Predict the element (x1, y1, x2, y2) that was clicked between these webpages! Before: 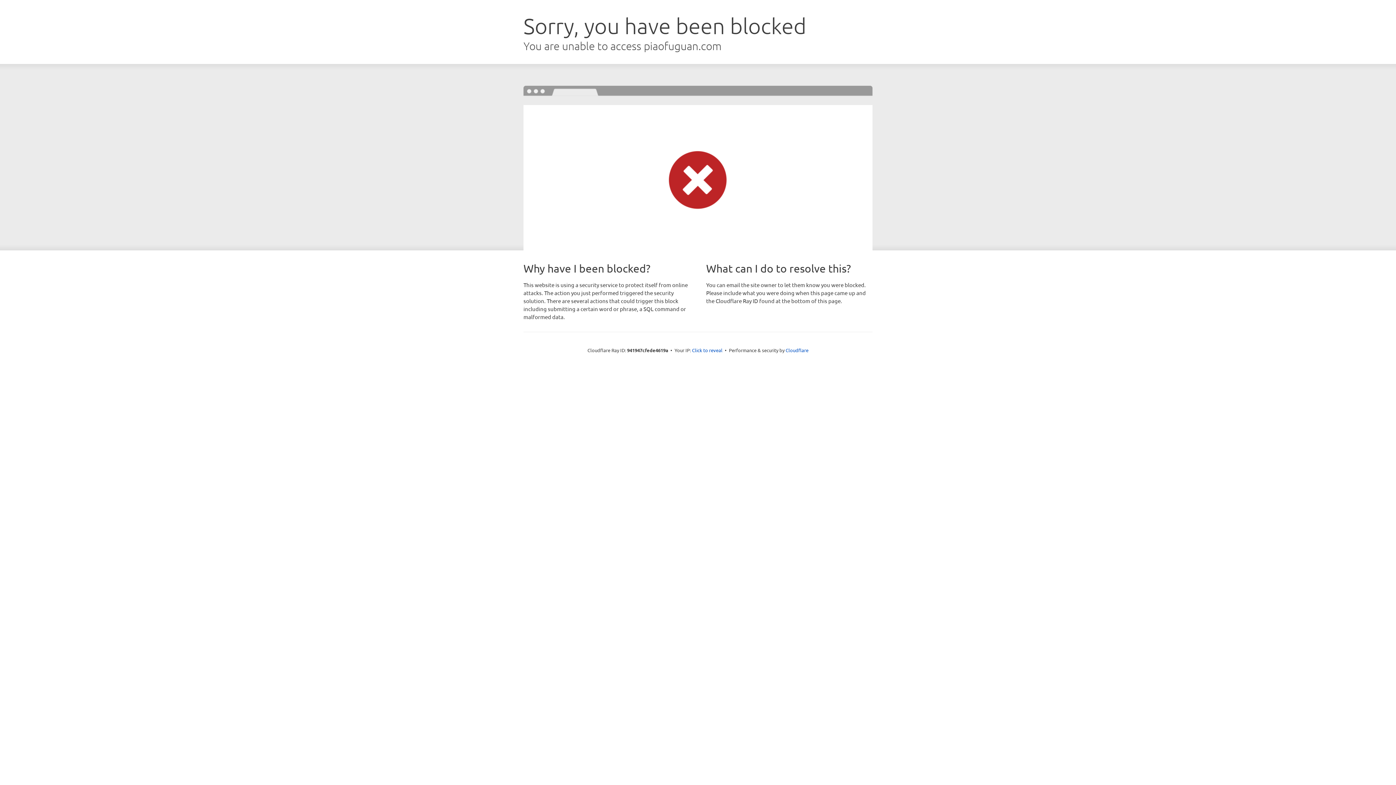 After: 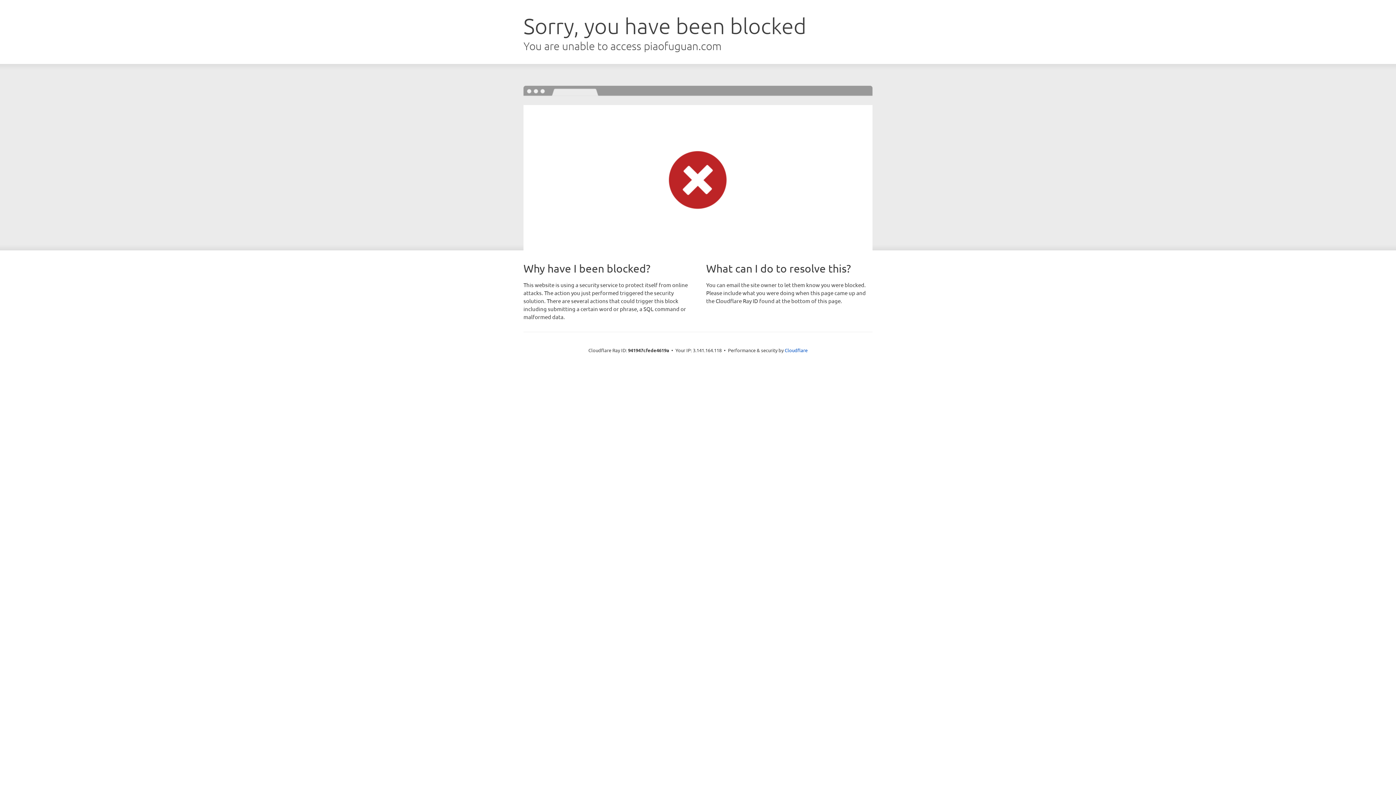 Action: label: Click to reveal bbox: (692, 346, 722, 353)